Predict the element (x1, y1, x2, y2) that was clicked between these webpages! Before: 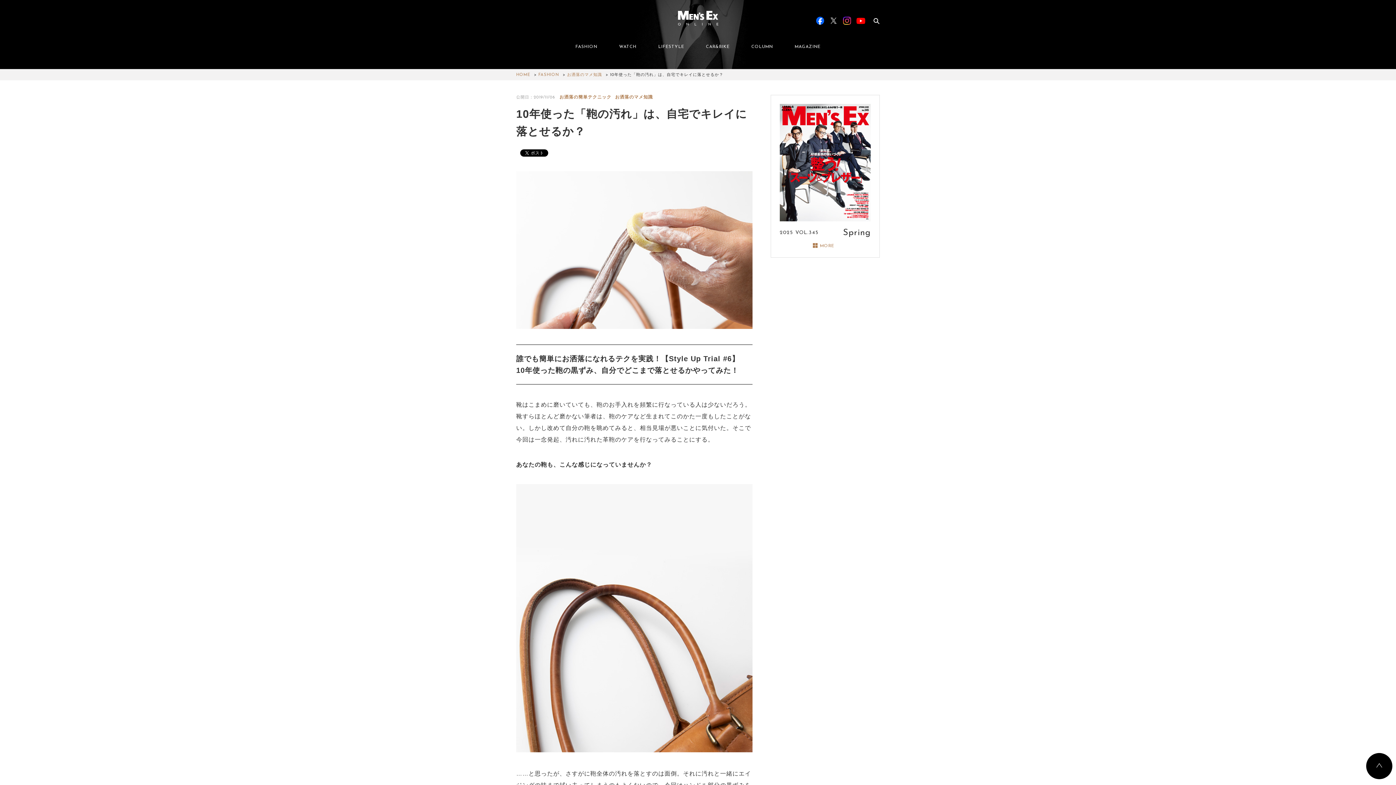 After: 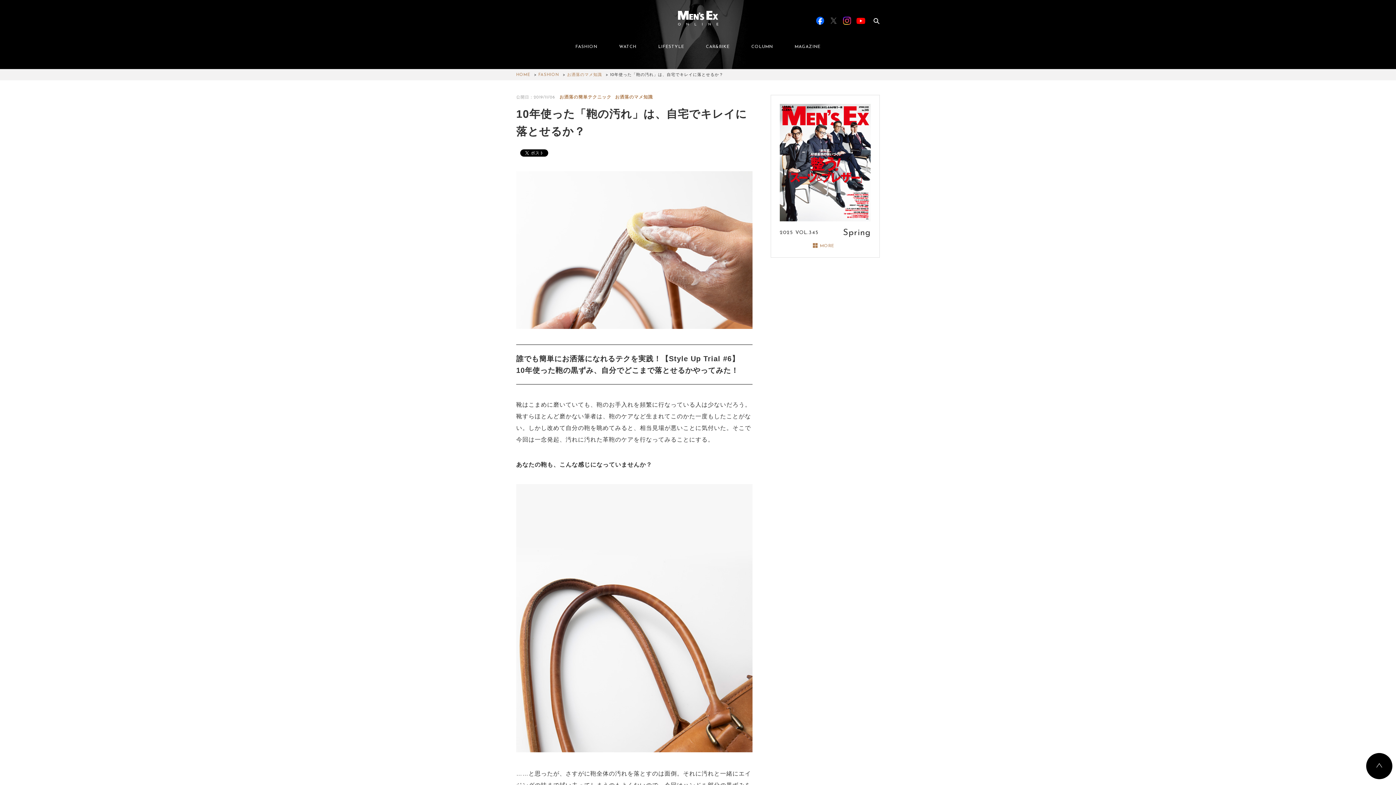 Action: bbox: (829, 16, 837, 24)